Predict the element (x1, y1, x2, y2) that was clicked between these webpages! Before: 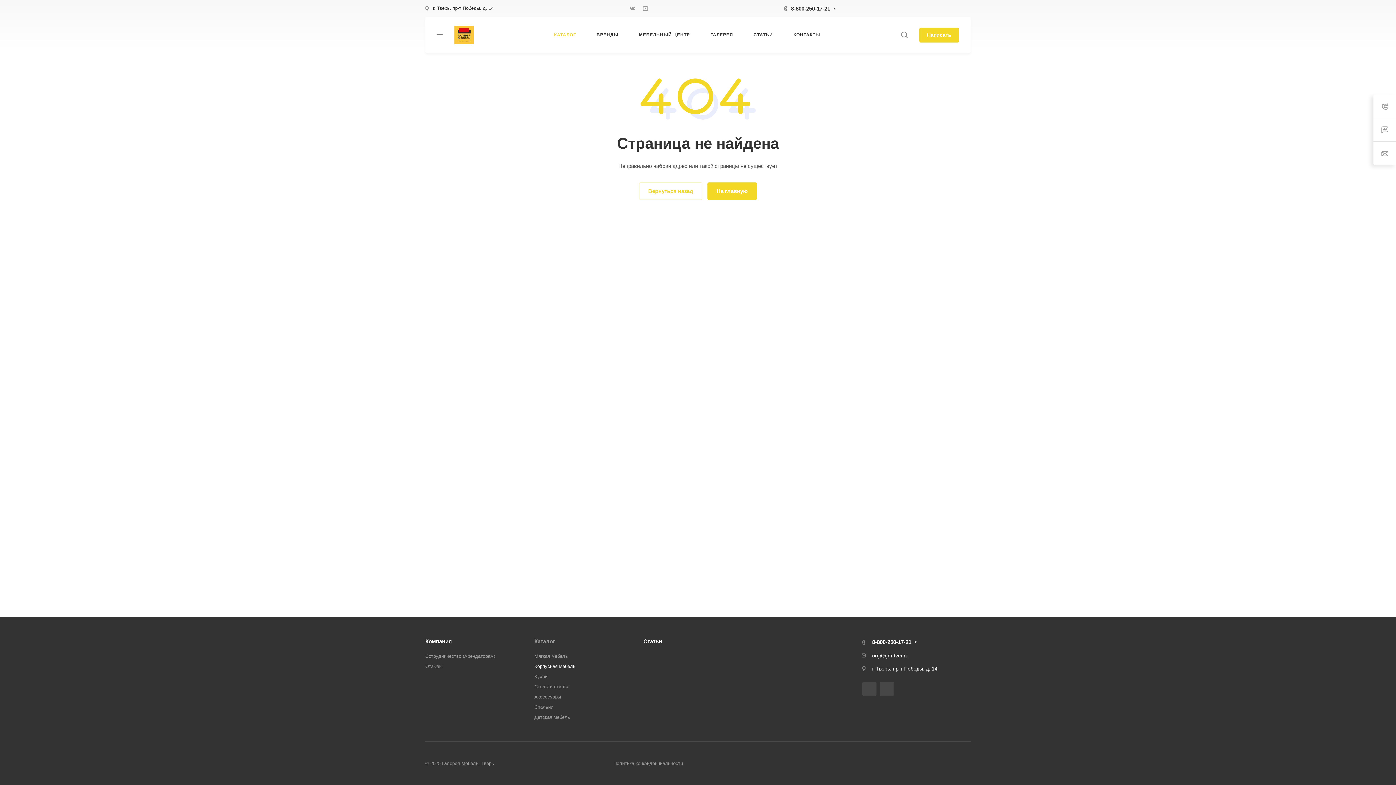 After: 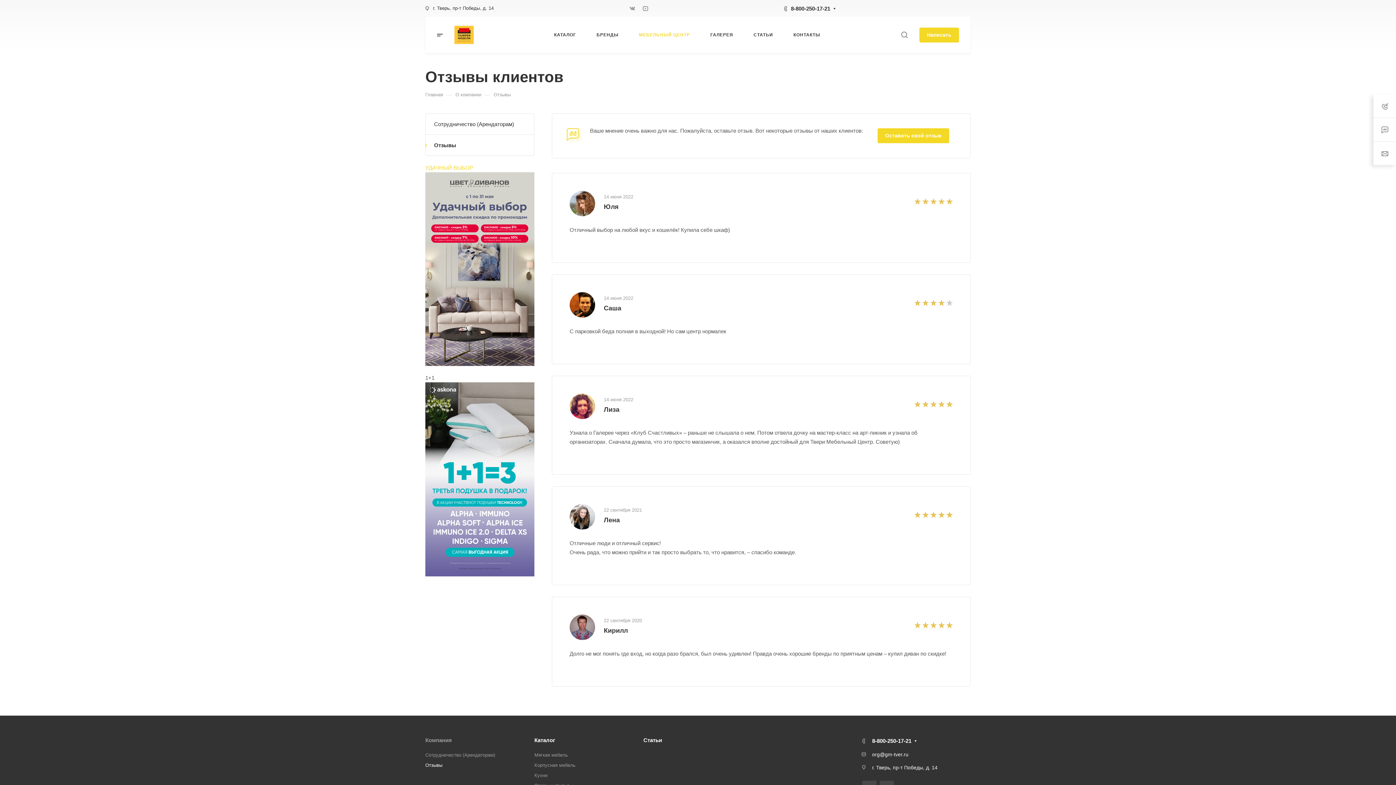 Action: label: Отзывы bbox: (425, 664, 442, 669)